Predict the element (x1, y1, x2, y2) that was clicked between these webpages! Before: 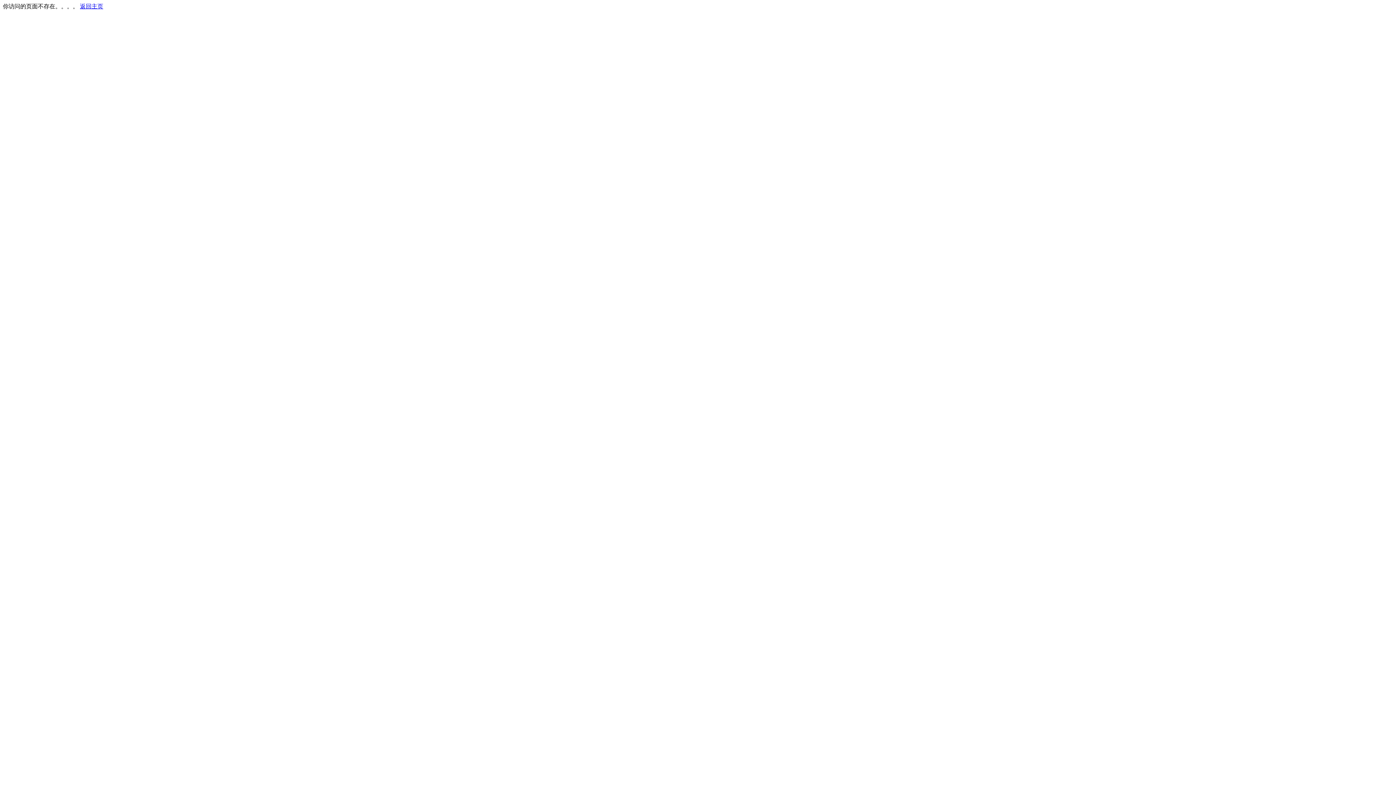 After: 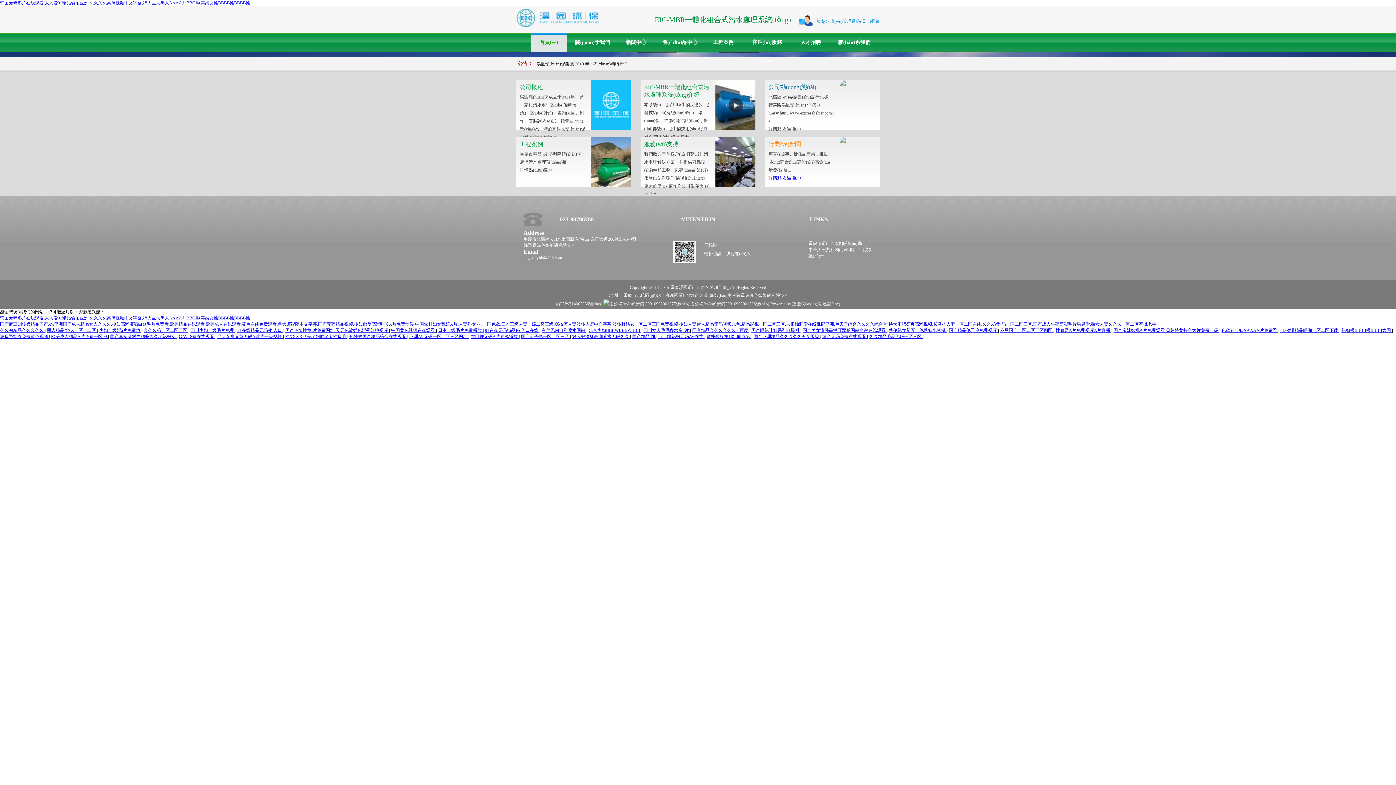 Action: label: 返回主页 bbox: (80, 3, 103, 9)